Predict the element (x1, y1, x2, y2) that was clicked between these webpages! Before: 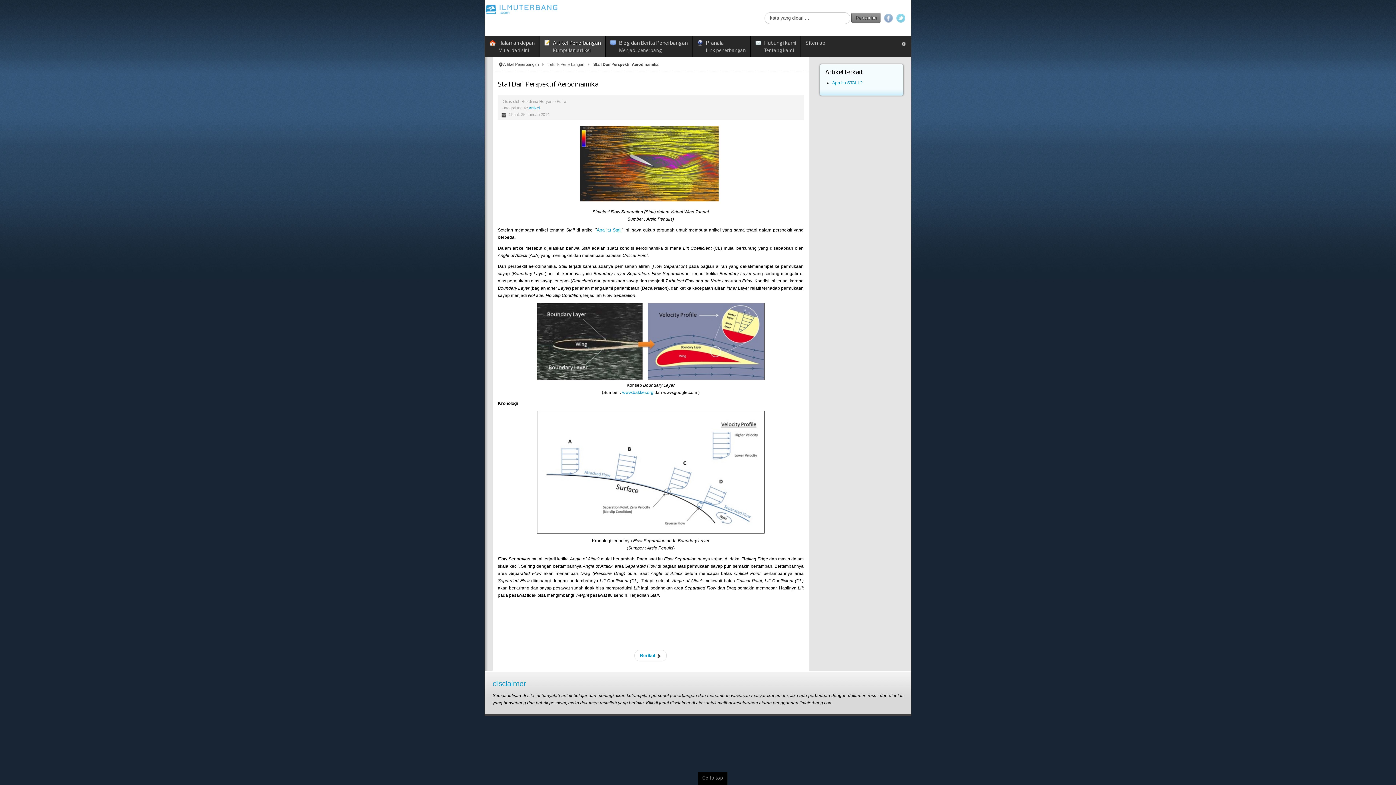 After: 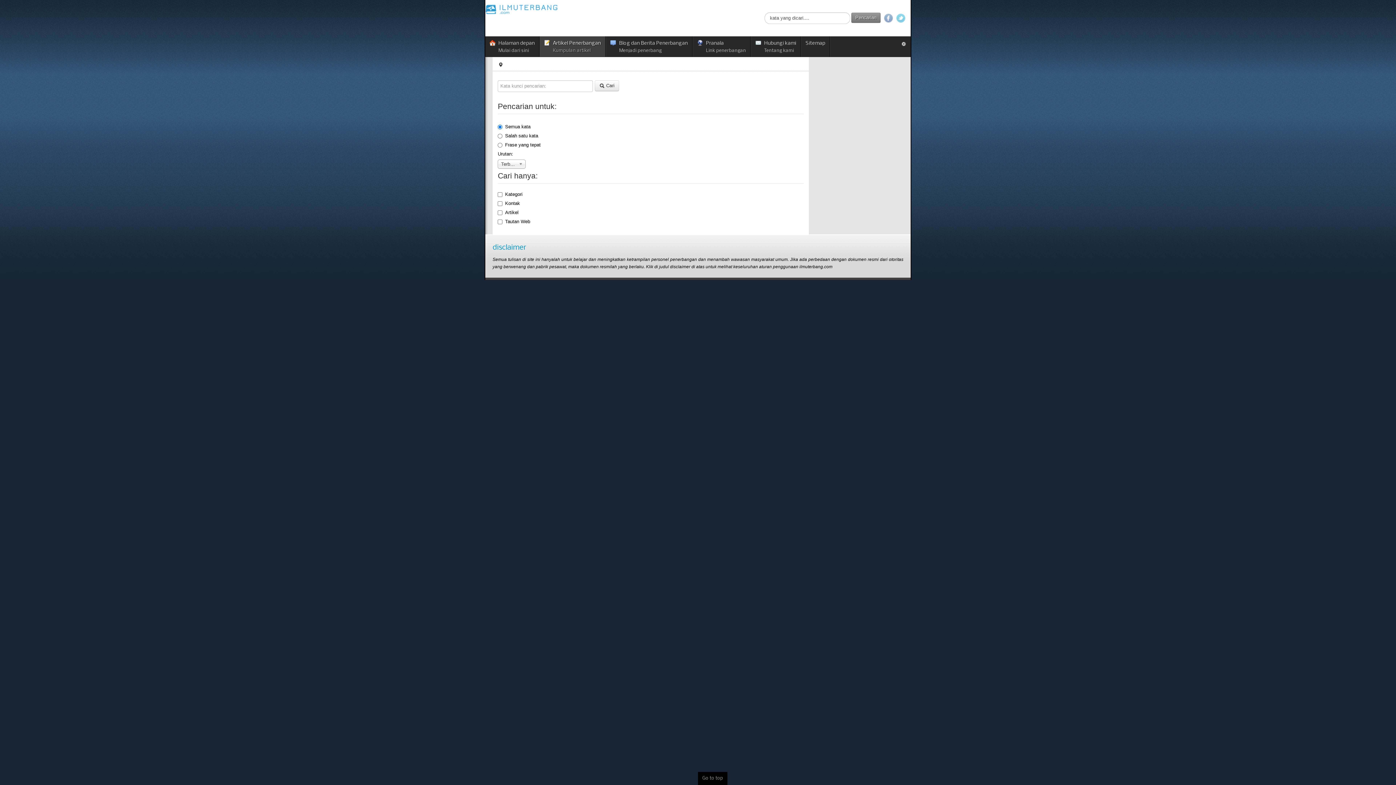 Action: label: Pencarian bbox: (851, 12, 880, 22)